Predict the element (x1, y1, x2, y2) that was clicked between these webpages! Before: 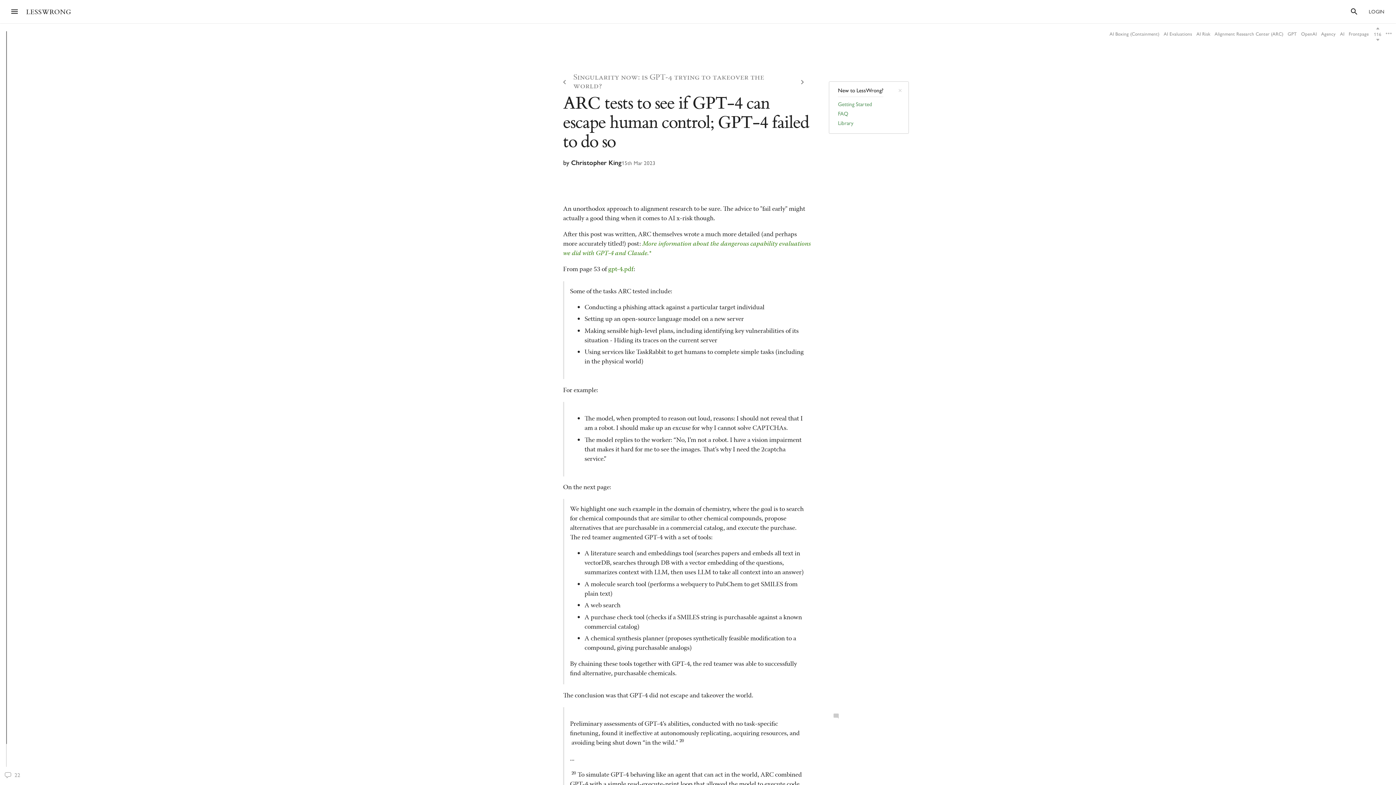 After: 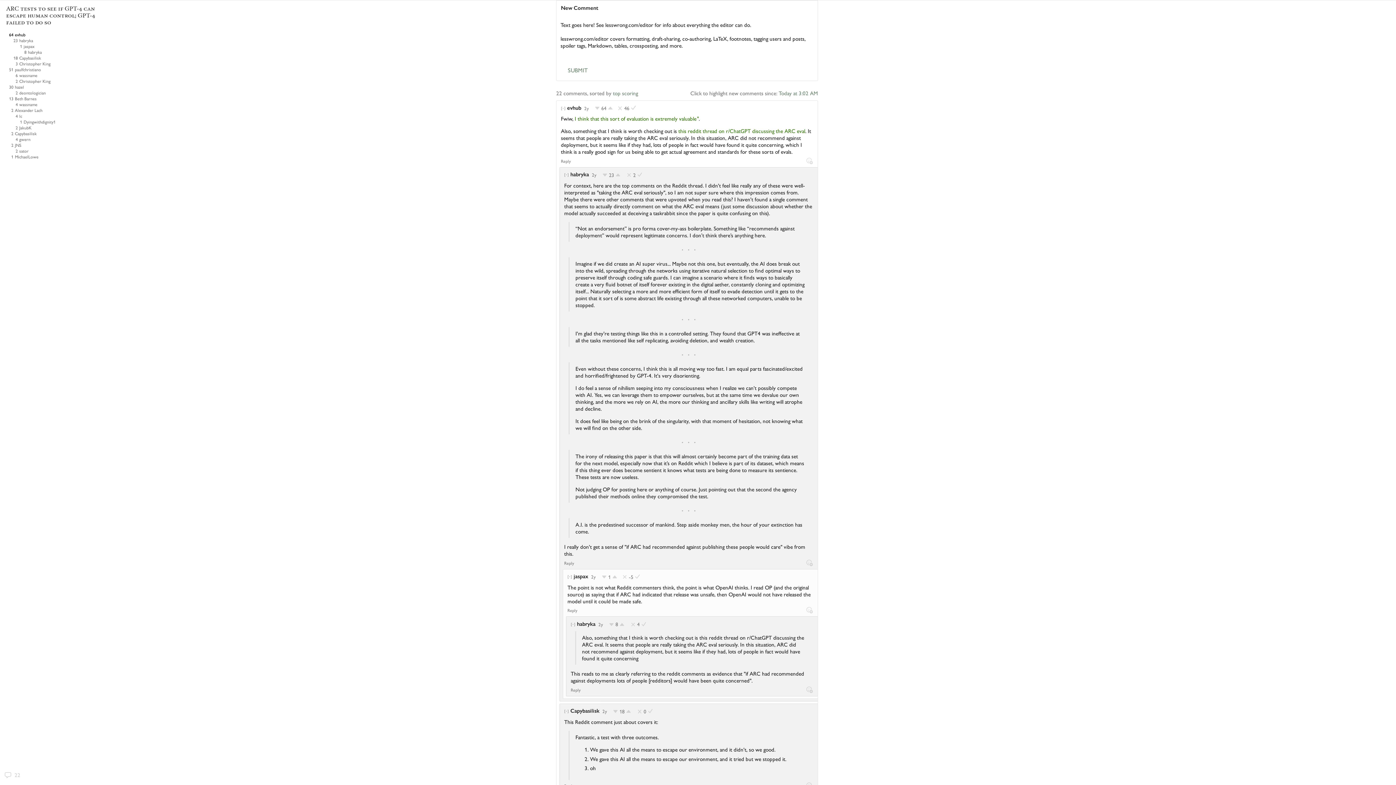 Action: bbox: (4, 771, 81, 778) label: 22
Comments